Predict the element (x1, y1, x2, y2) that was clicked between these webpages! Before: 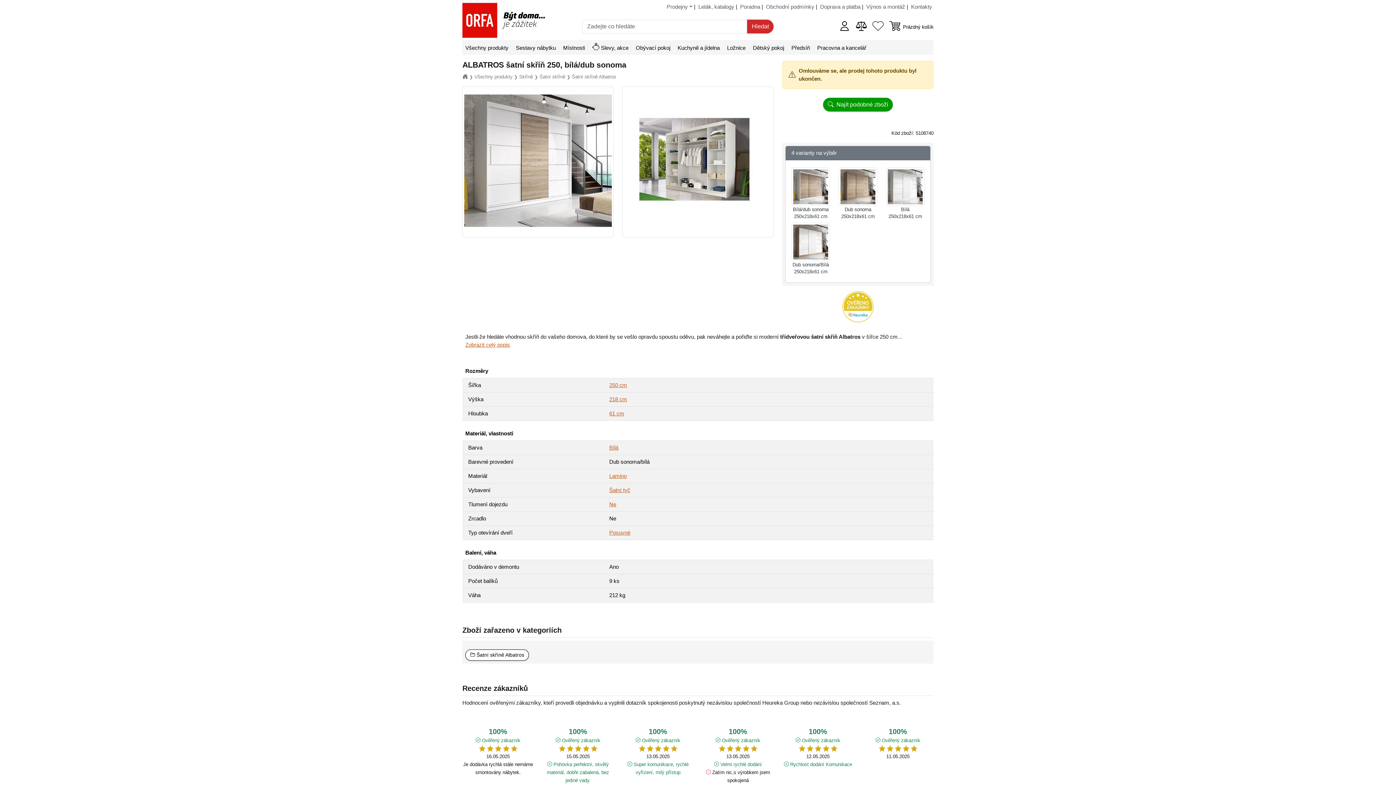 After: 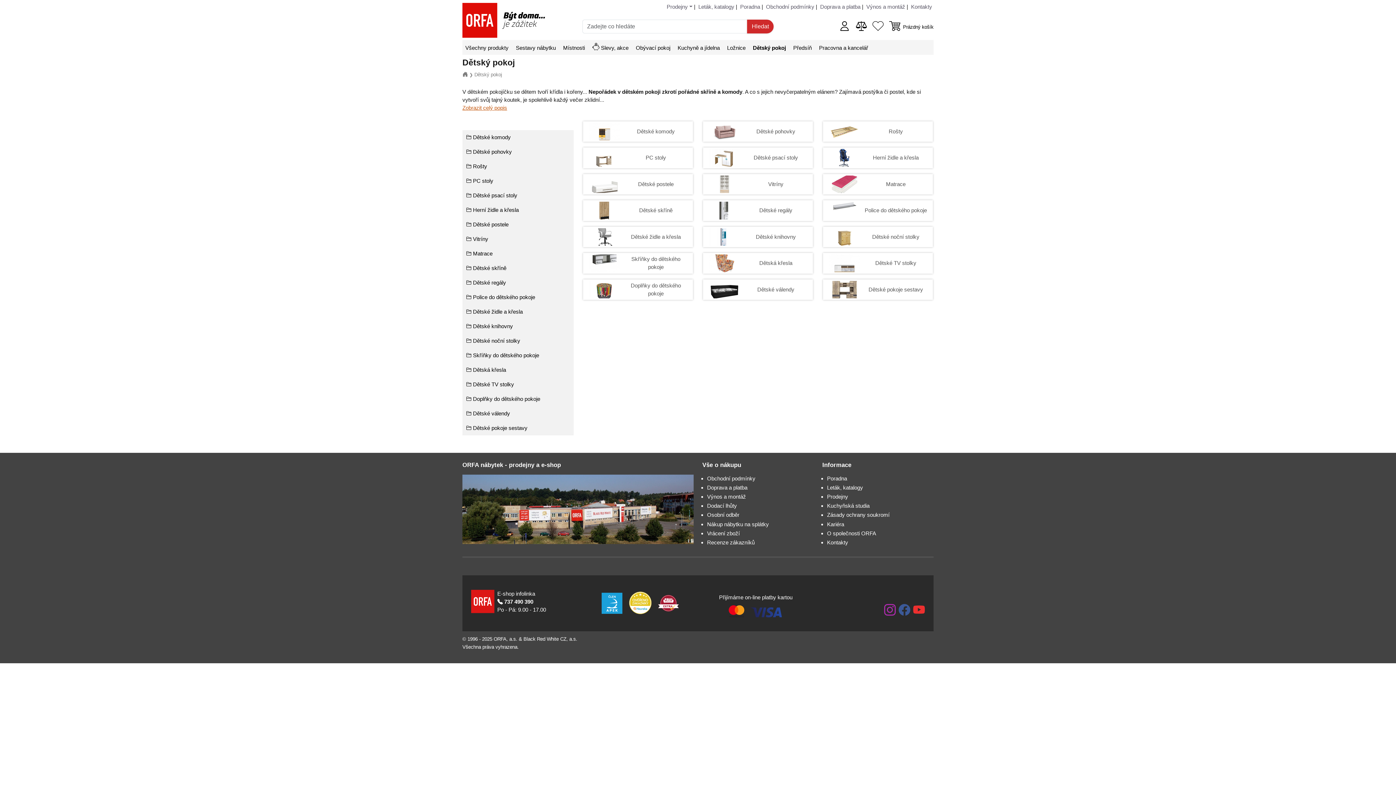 Action: label: Dětský pokoj bbox: (750, 40, 787, 54)